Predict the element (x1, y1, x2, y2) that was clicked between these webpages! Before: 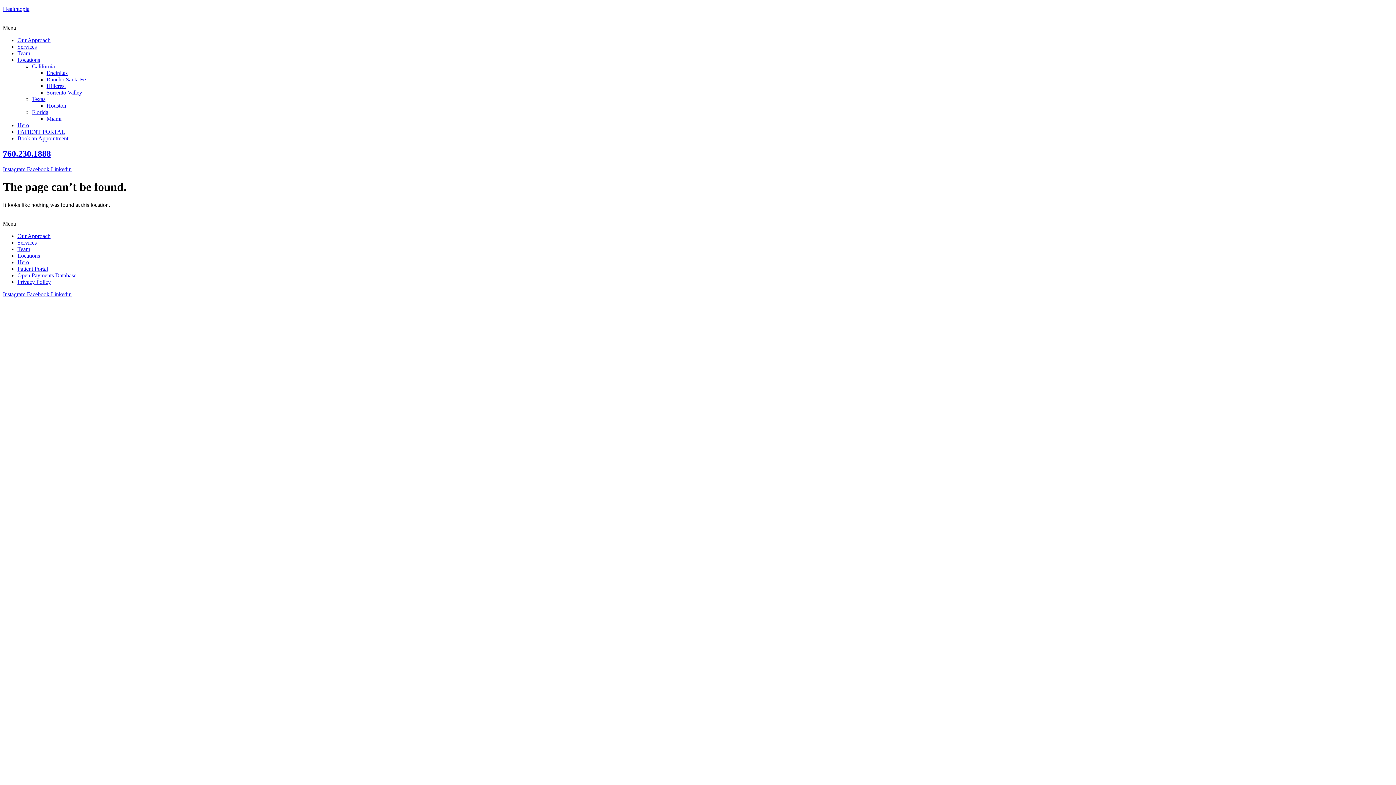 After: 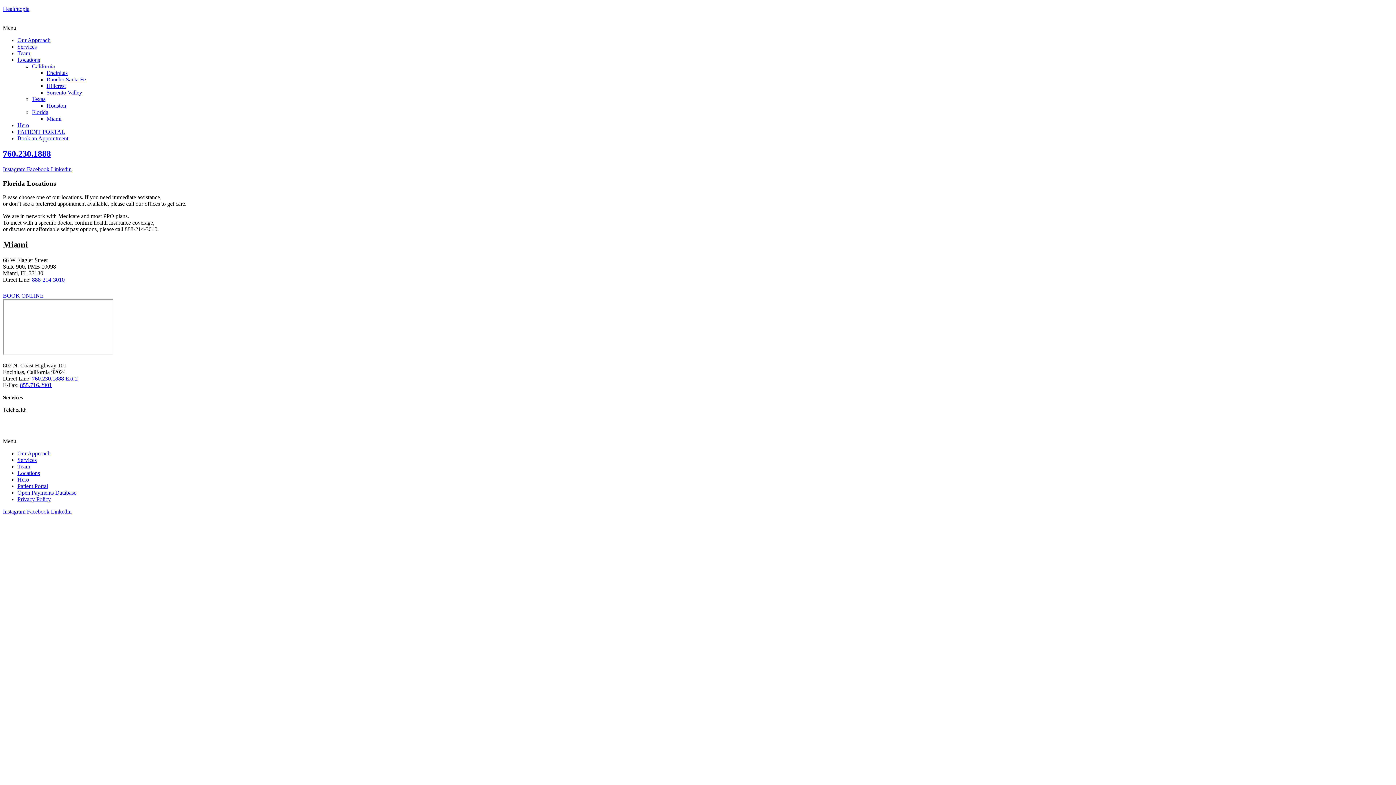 Action: bbox: (46, 115, 61, 121) label: Miami